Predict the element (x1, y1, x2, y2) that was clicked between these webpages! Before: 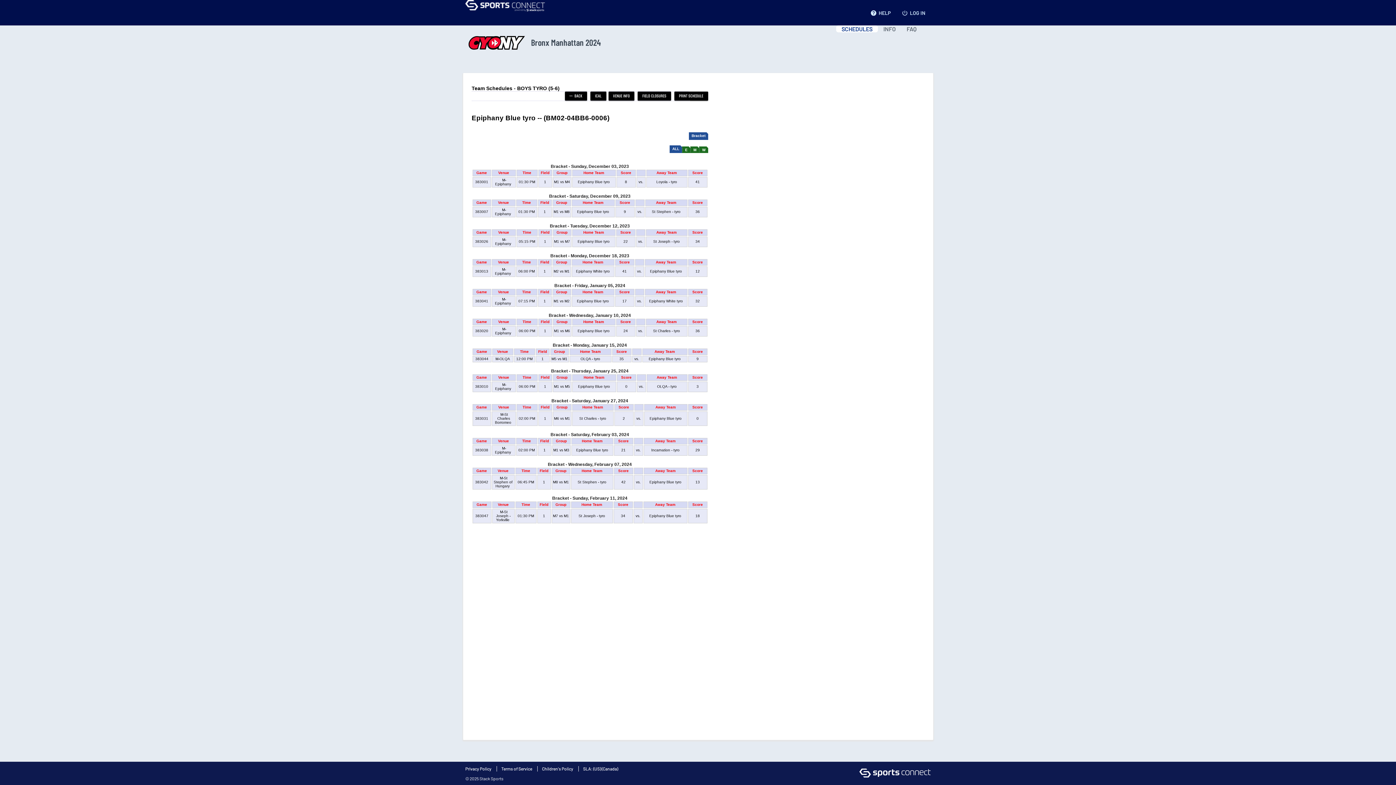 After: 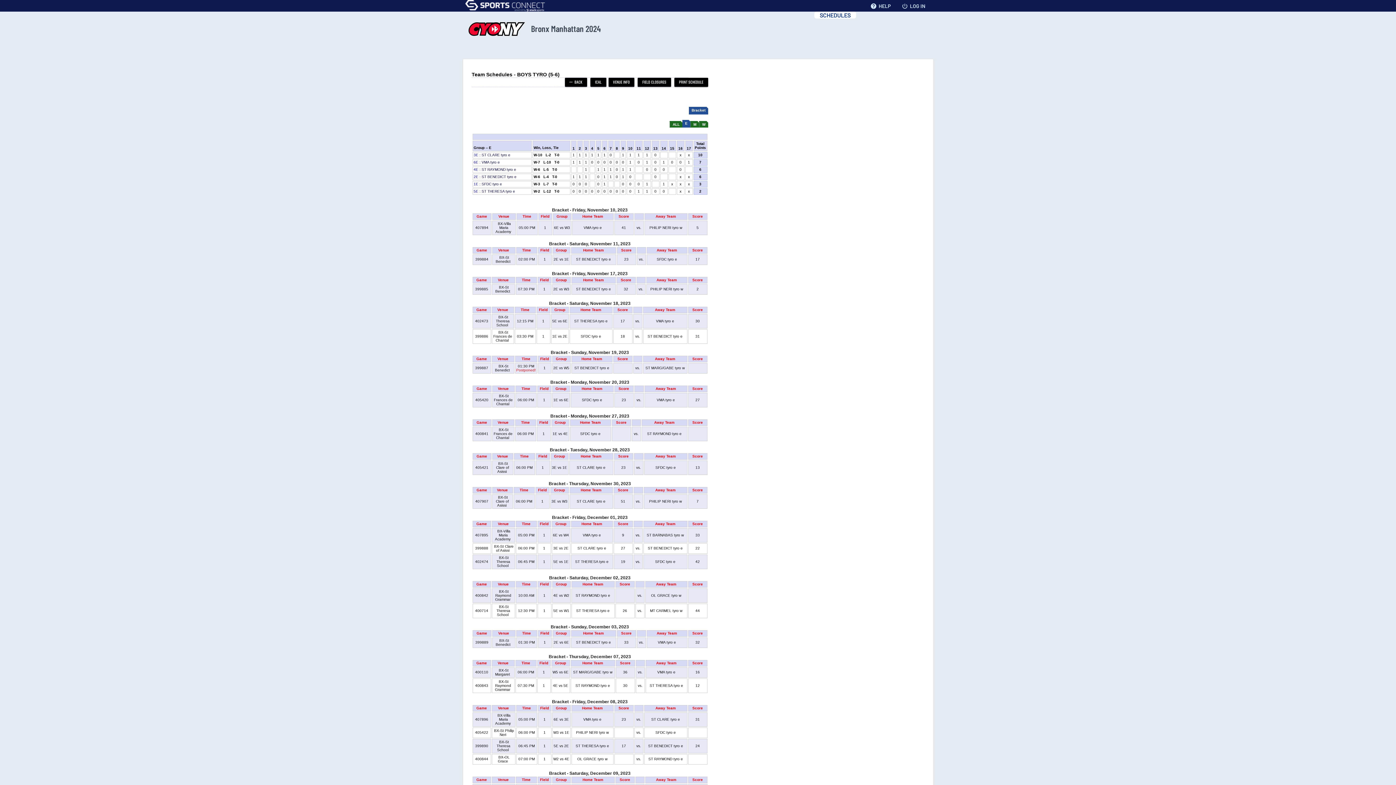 Action: label: E bbox: (685, 148, 687, 152)